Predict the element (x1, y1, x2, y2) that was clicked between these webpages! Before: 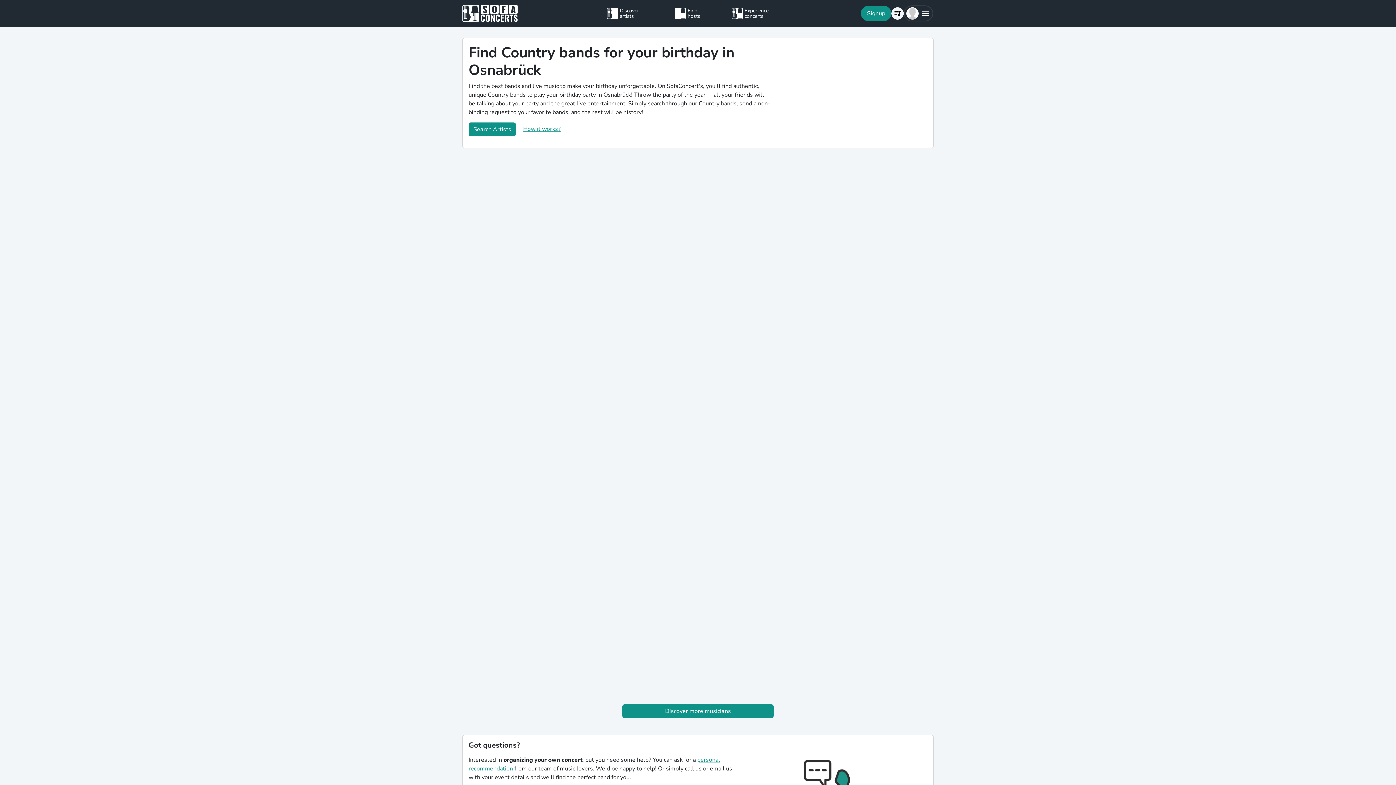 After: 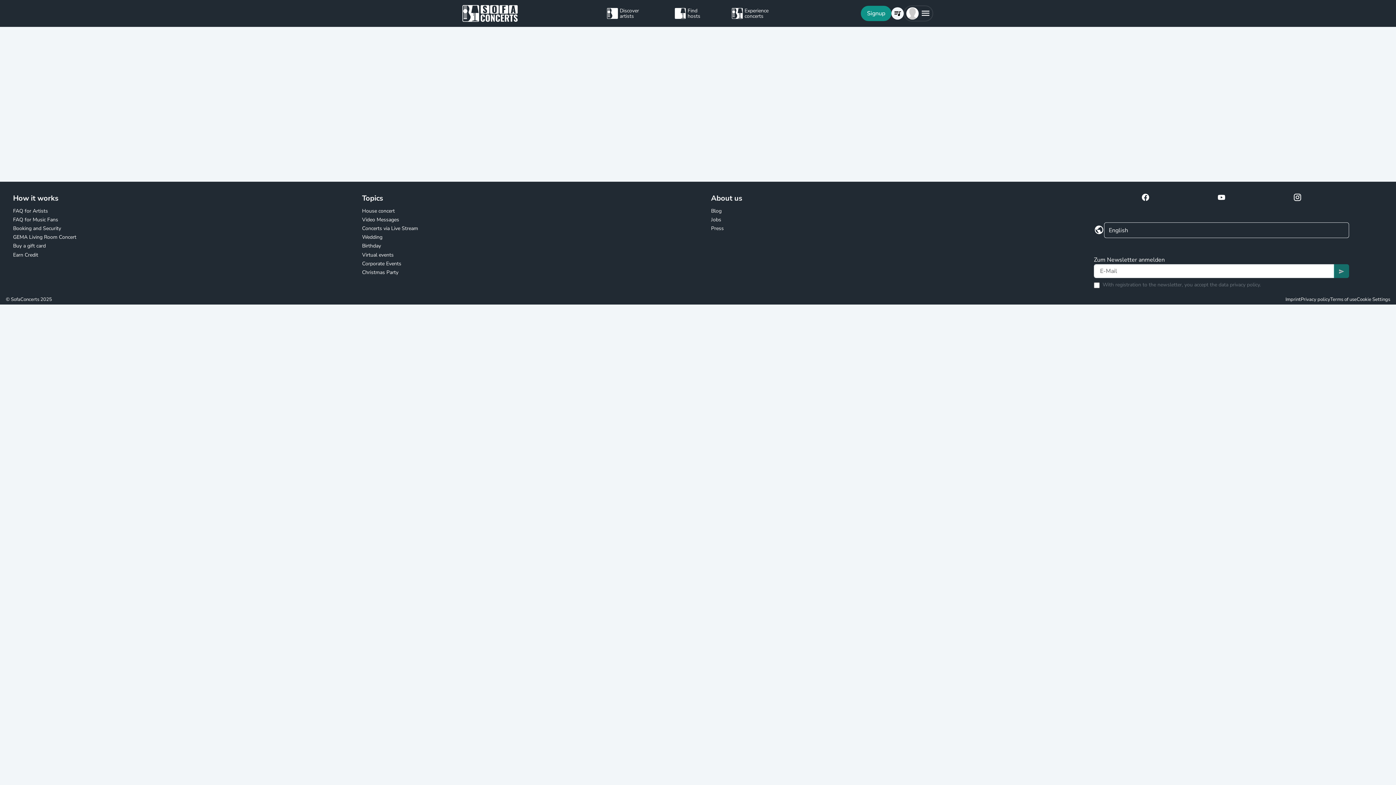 Action: label: Find hosts bbox: (675, 5, 711, 21)